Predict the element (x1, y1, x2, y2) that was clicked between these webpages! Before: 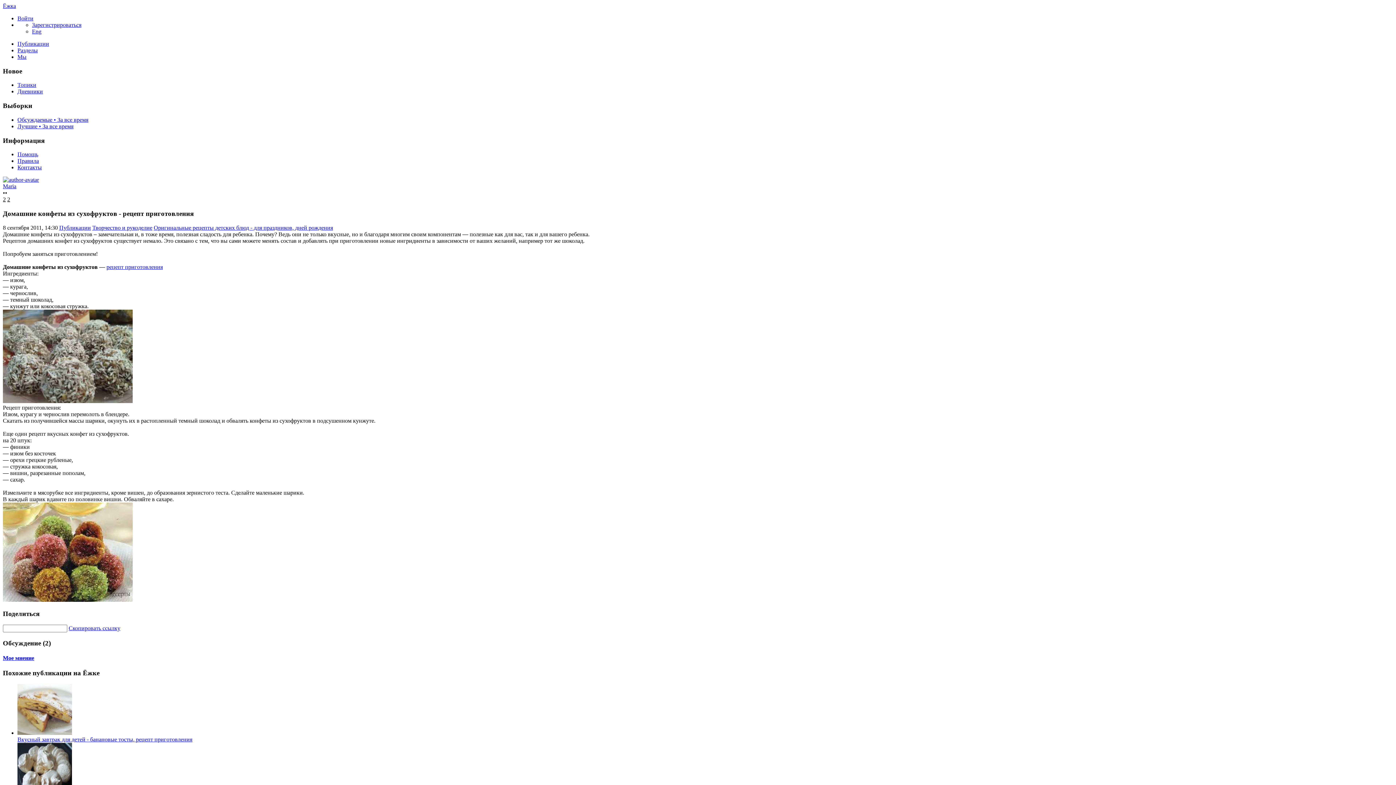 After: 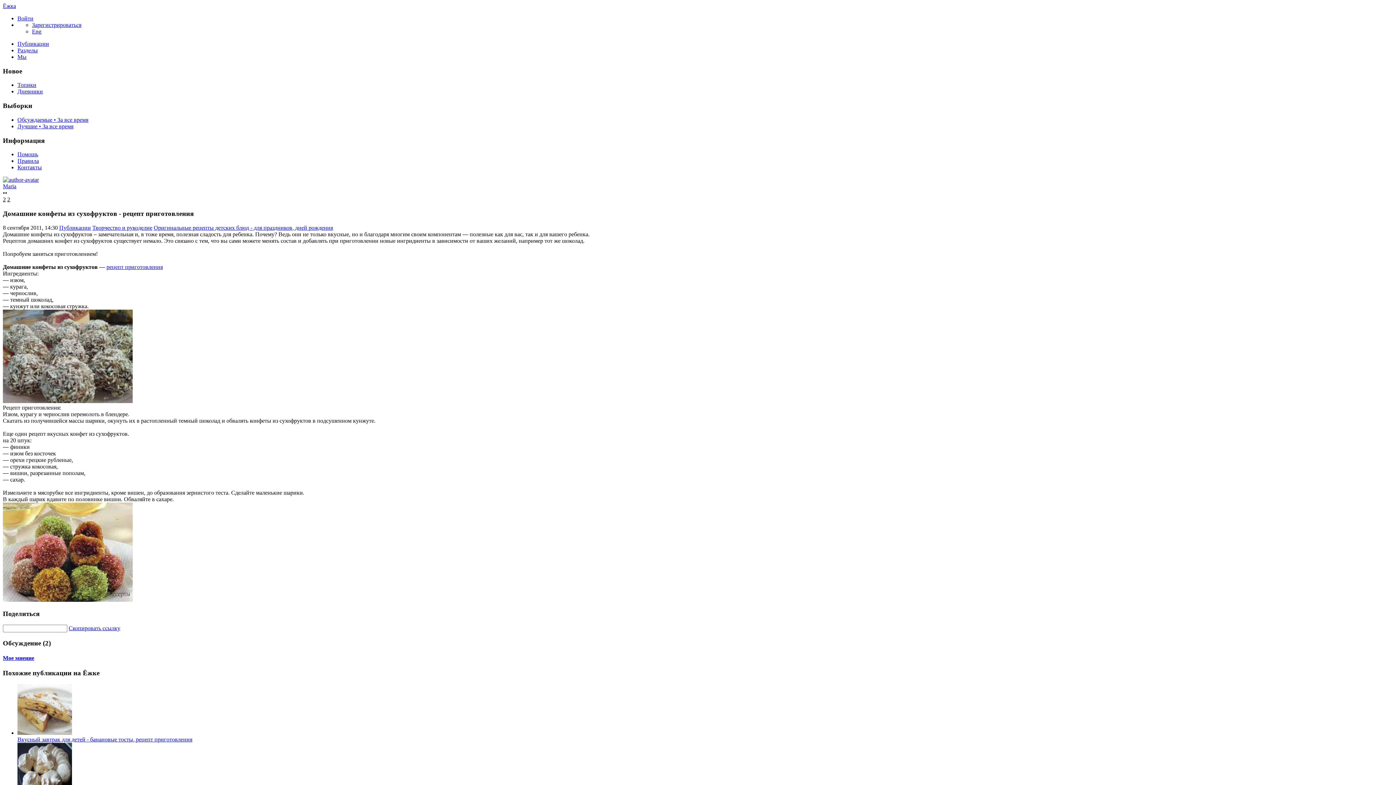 Action: label: Скопировать ссылку bbox: (68, 625, 120, 631)